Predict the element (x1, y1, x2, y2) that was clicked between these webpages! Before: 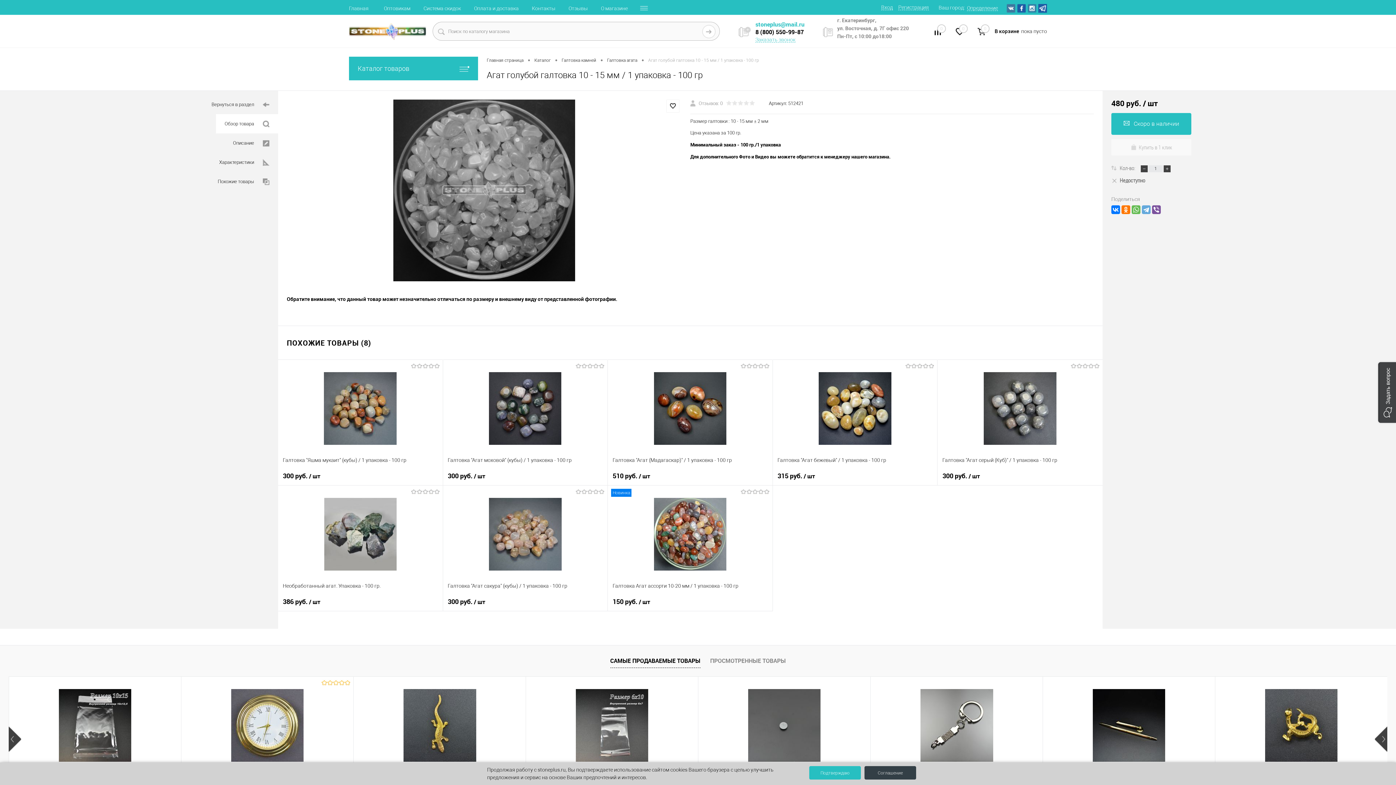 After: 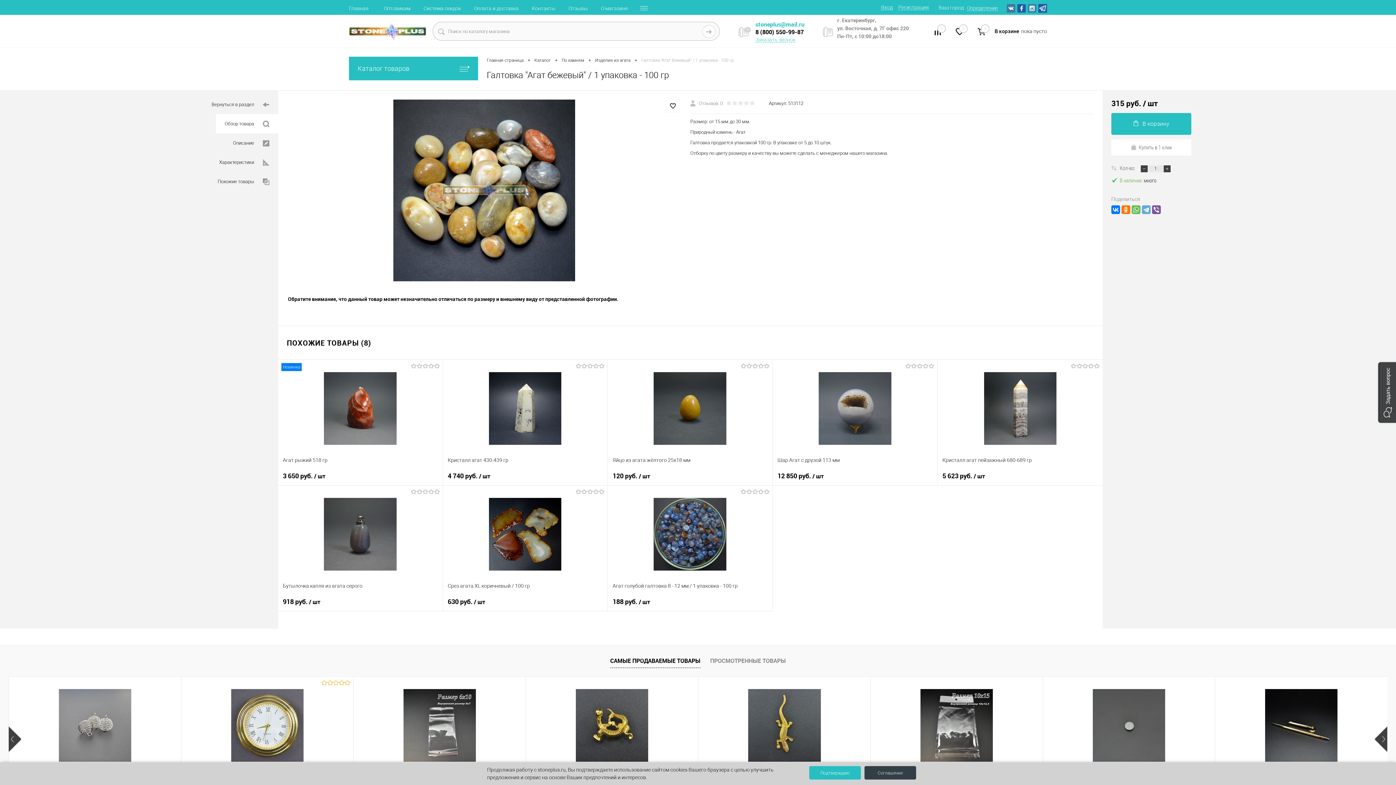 Action: bbox: (777, 452, 932, 468) label: Галтовка "Агат бежевый" / 1 упаковка - 100 гр